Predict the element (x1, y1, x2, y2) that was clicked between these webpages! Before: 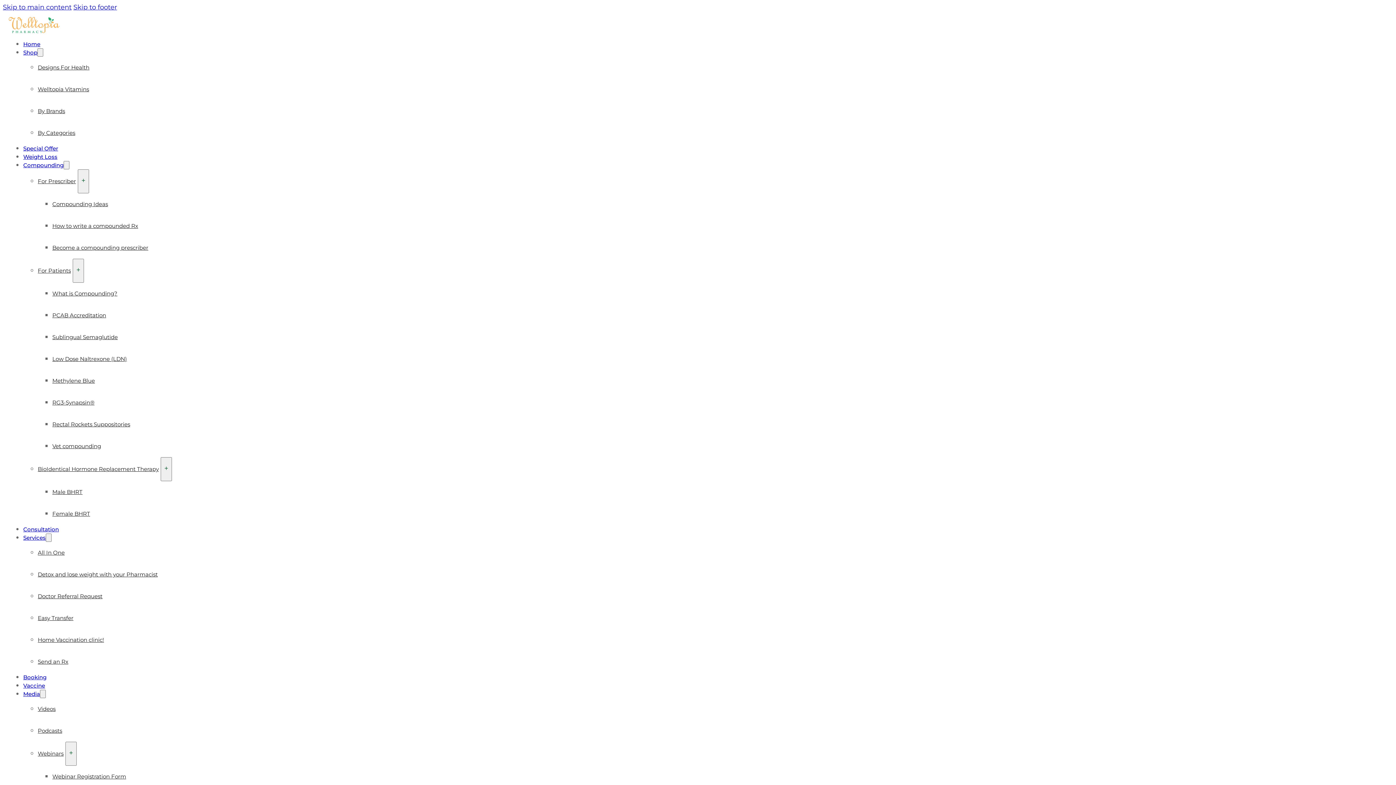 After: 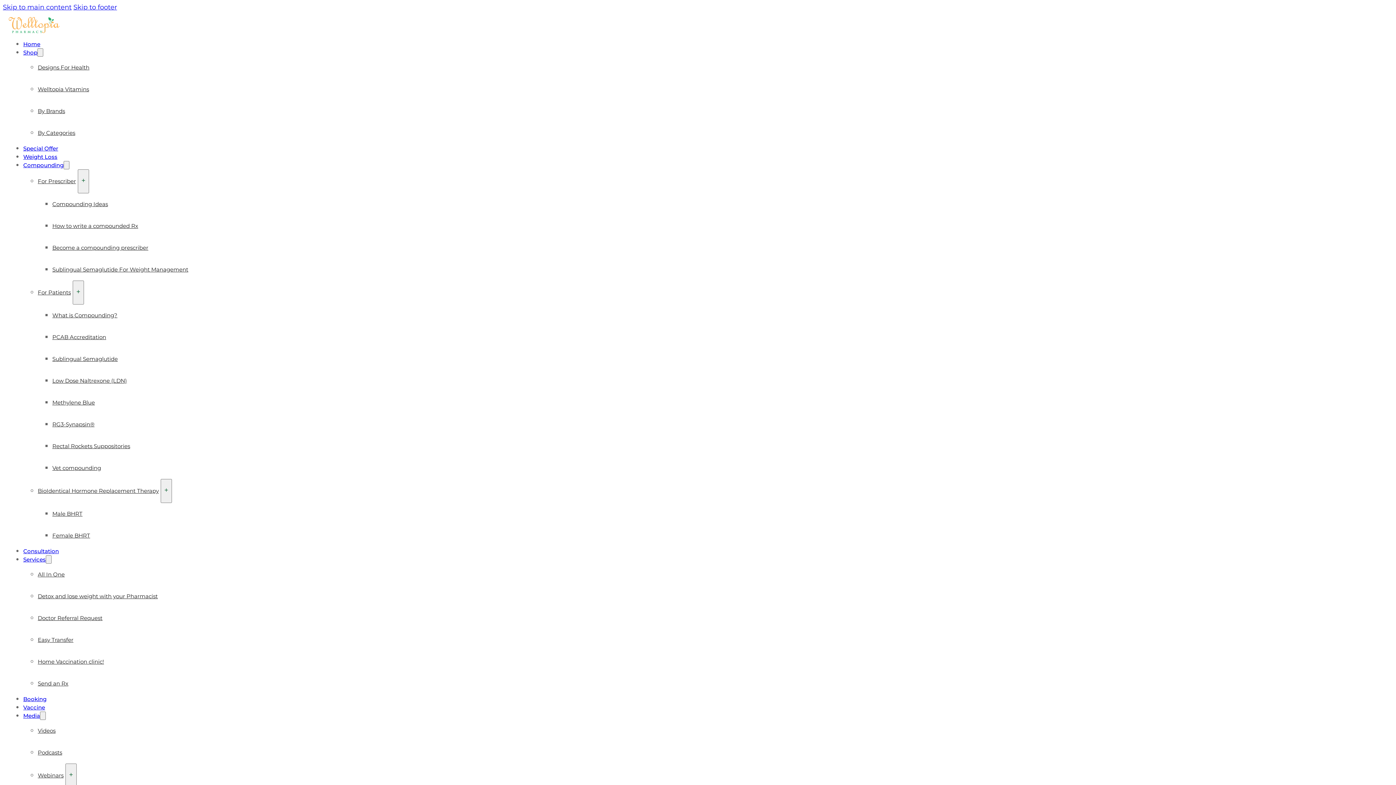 Action: label: RG3-Synapsin® bbox: (52, 399, 94, 406)